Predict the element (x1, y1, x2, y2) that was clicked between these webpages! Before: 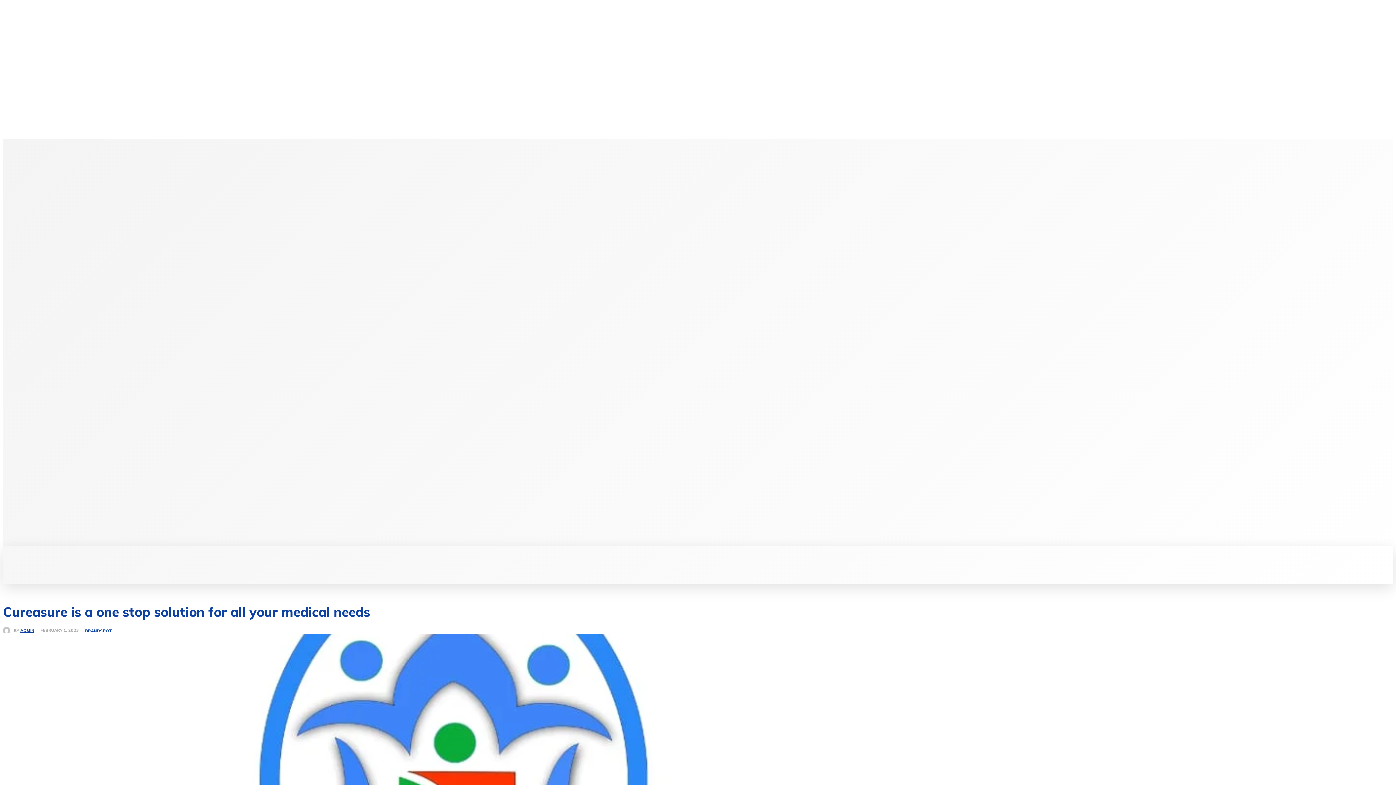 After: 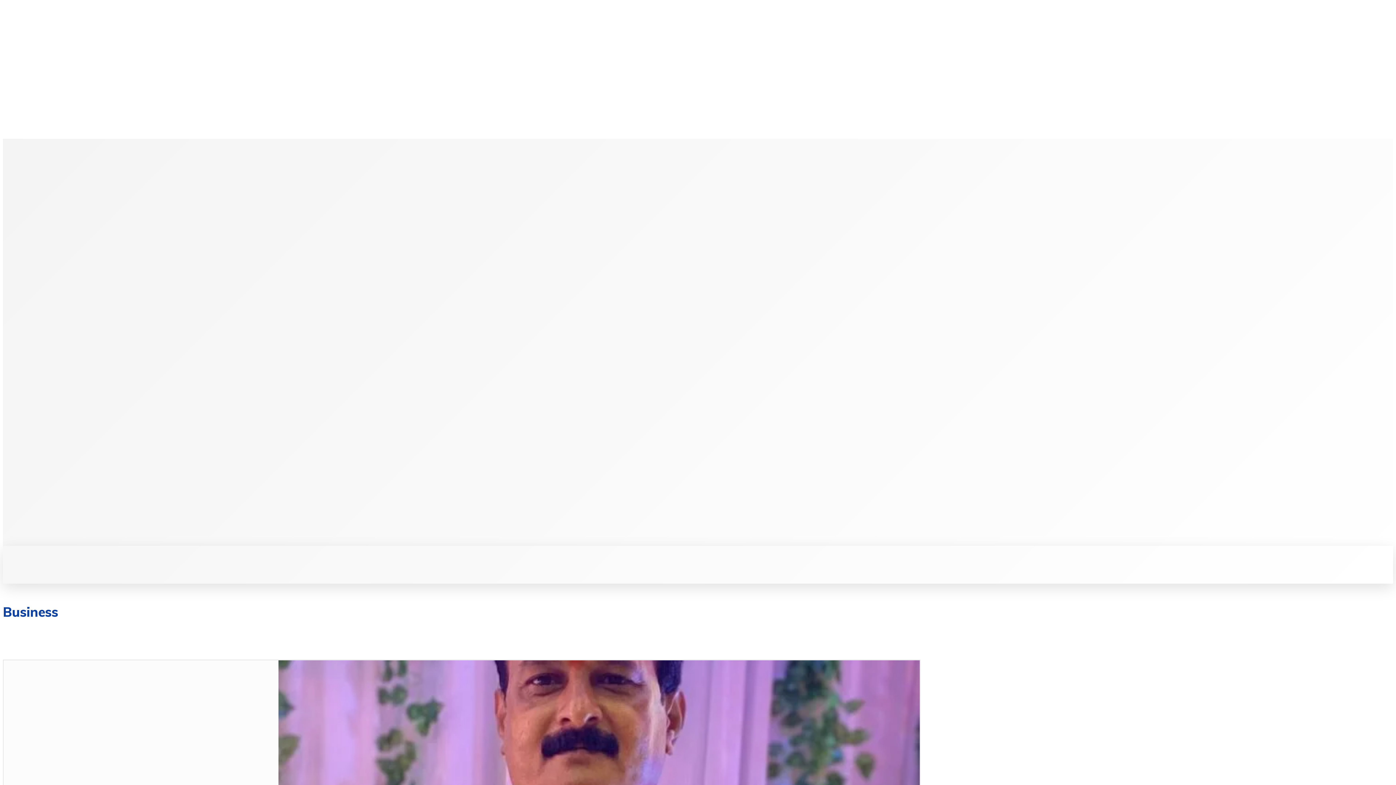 Action: label: BUSINESS bbox: (1037, 563, 1085, 584)